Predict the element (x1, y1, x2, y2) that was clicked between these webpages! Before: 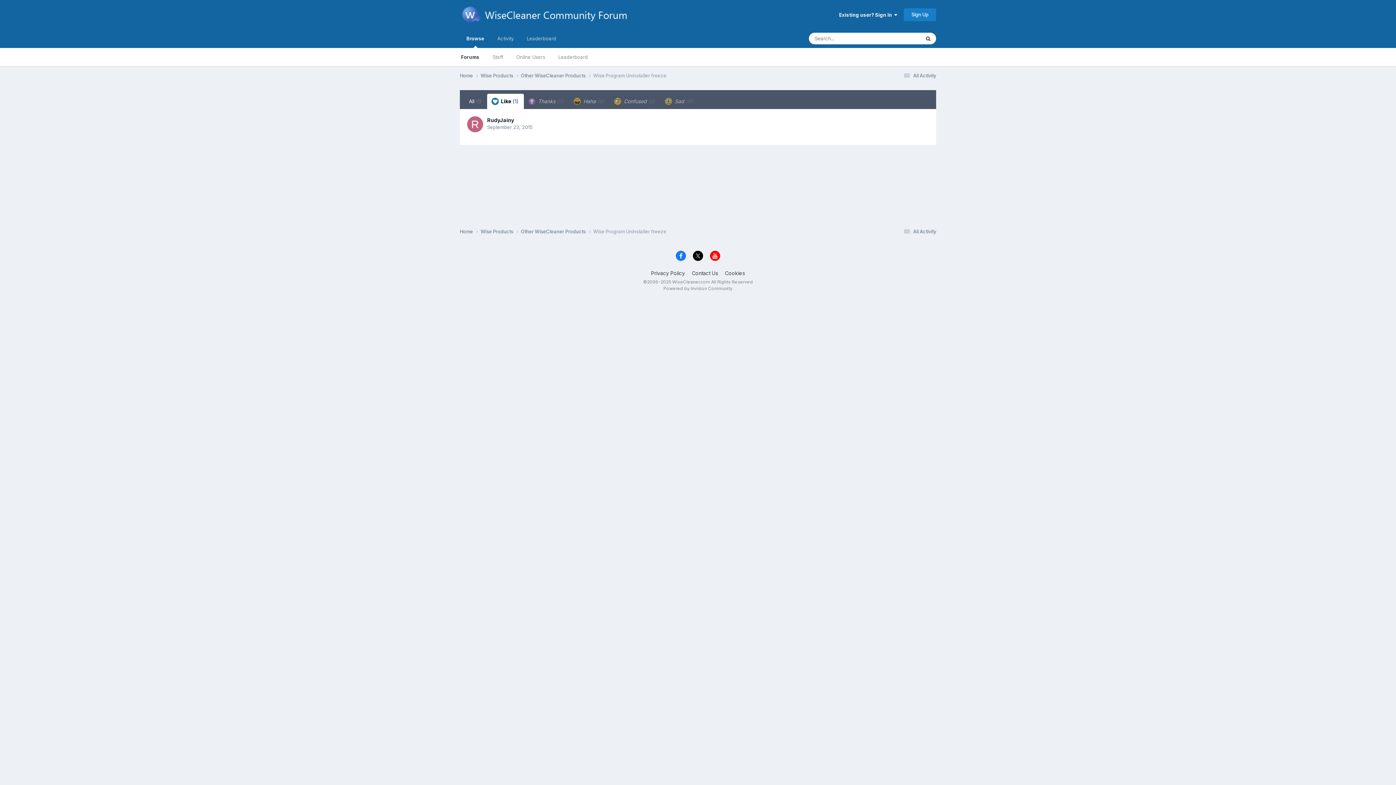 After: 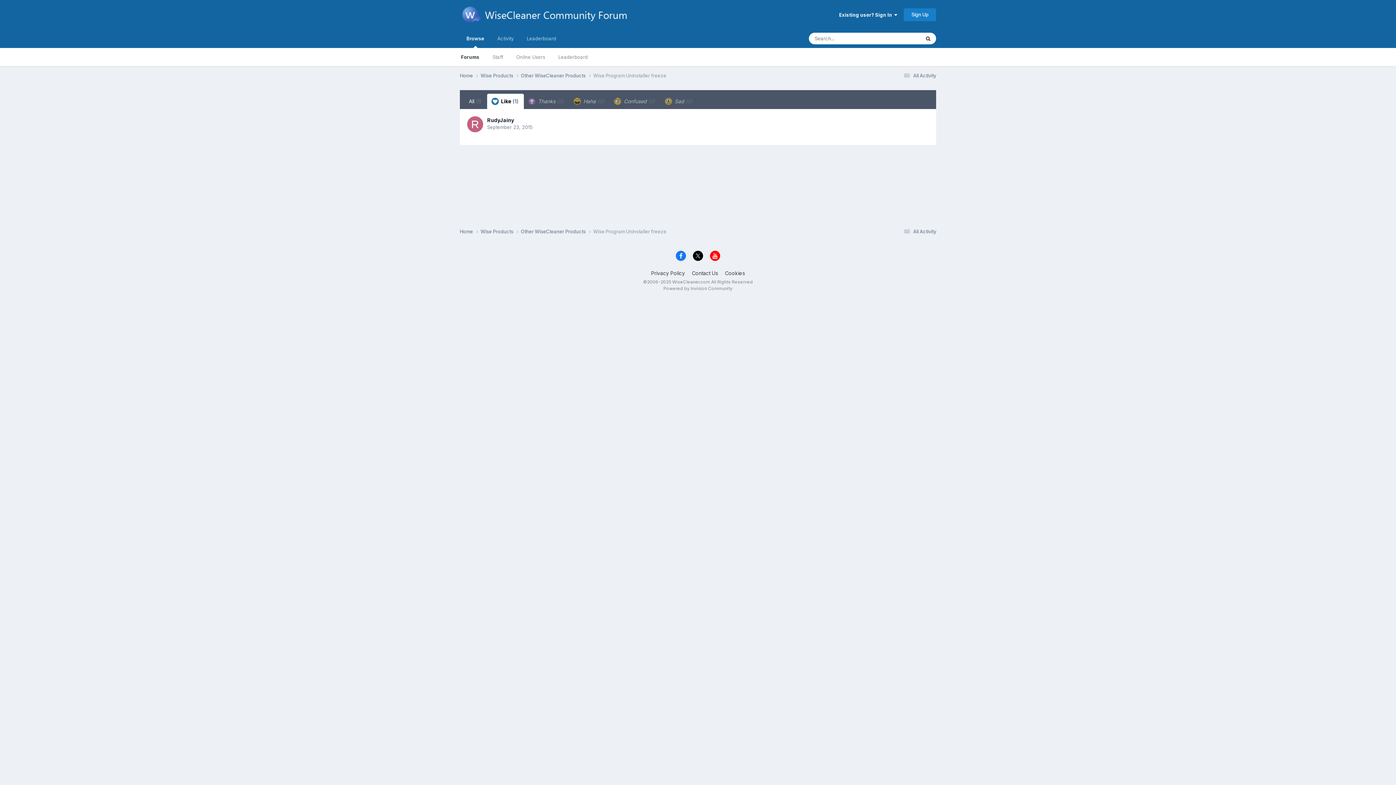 Action: bbox: (710, 251, 720, 261)